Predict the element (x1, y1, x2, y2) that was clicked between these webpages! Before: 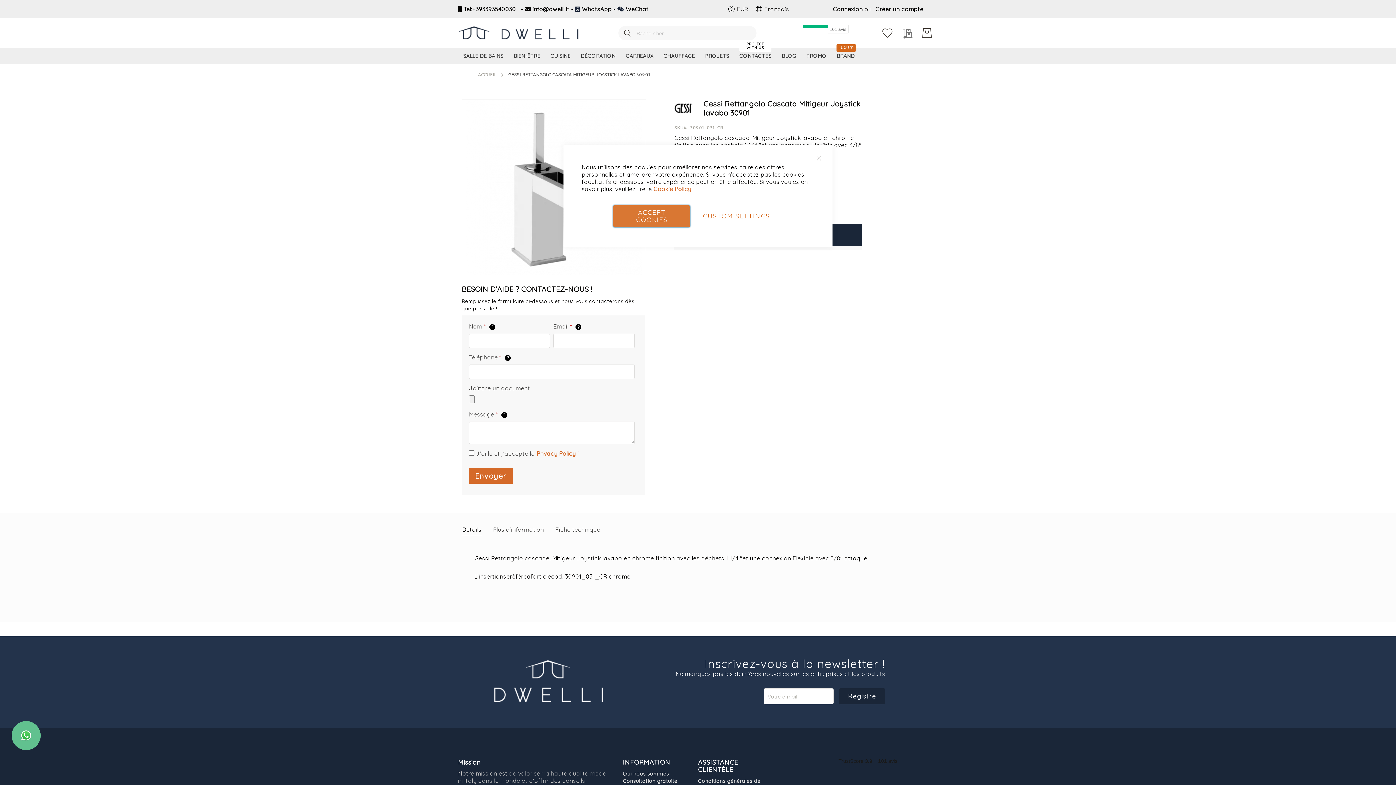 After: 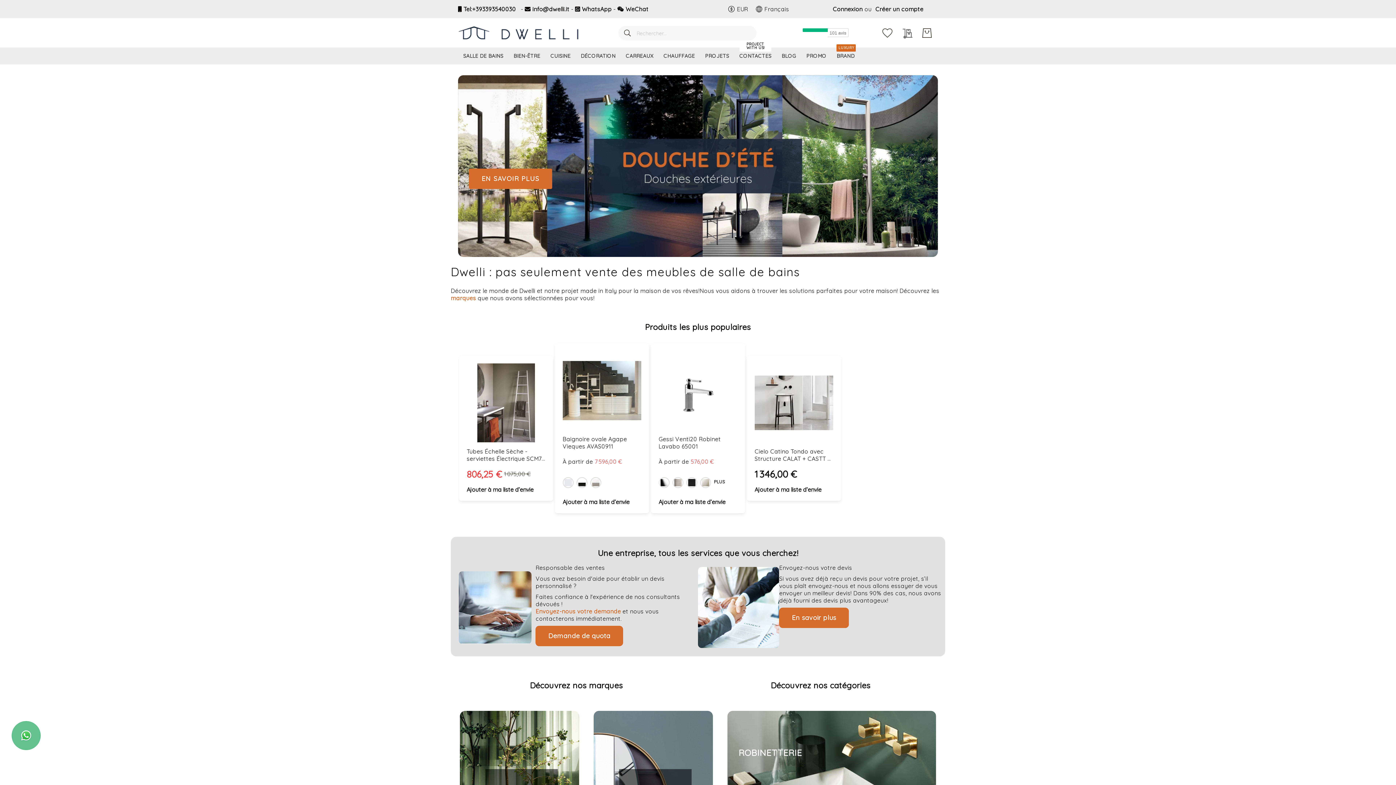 Action: bbox: (478, 72, 496, 77) label: ACCUEIL